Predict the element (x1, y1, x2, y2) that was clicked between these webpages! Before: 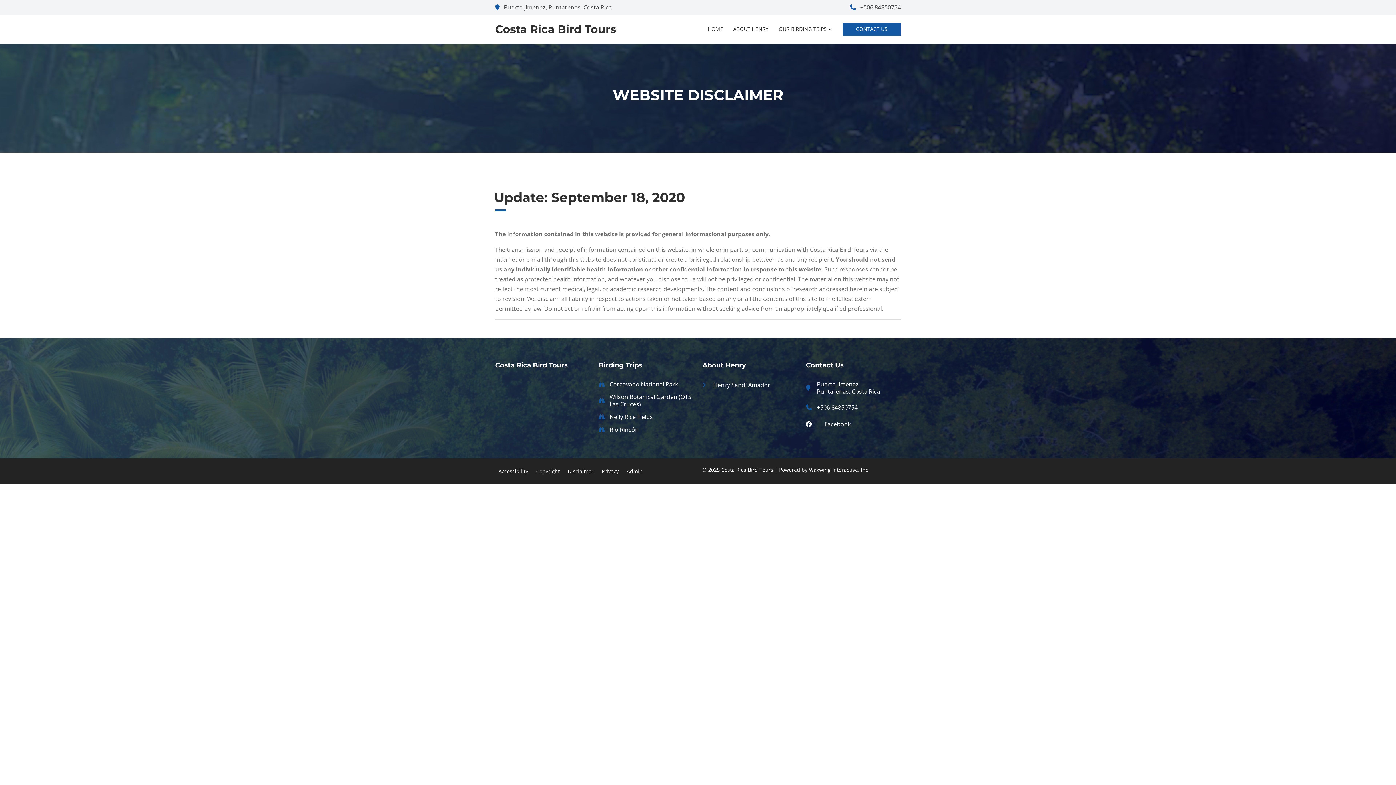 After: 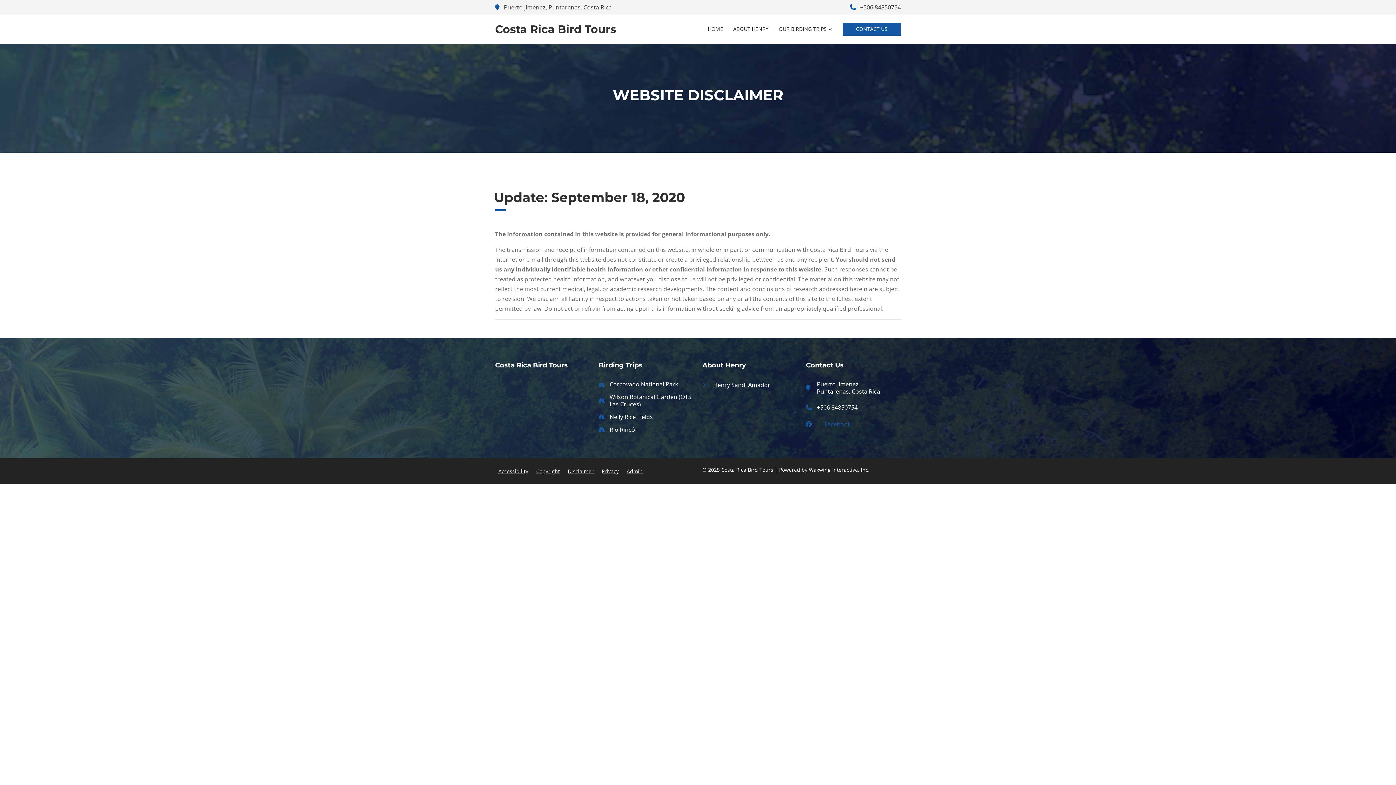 Action: bbox: (806, 420, 901, 432) label: facebook